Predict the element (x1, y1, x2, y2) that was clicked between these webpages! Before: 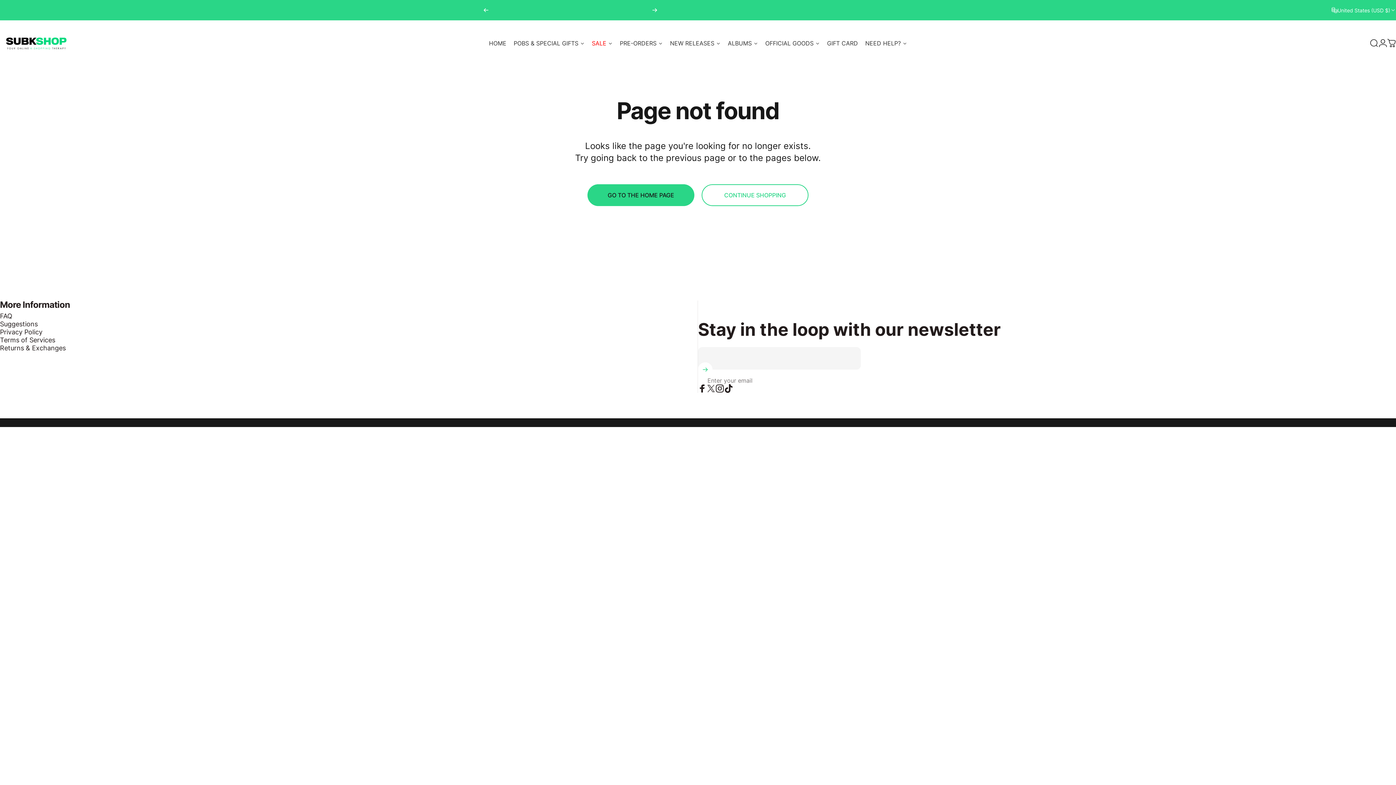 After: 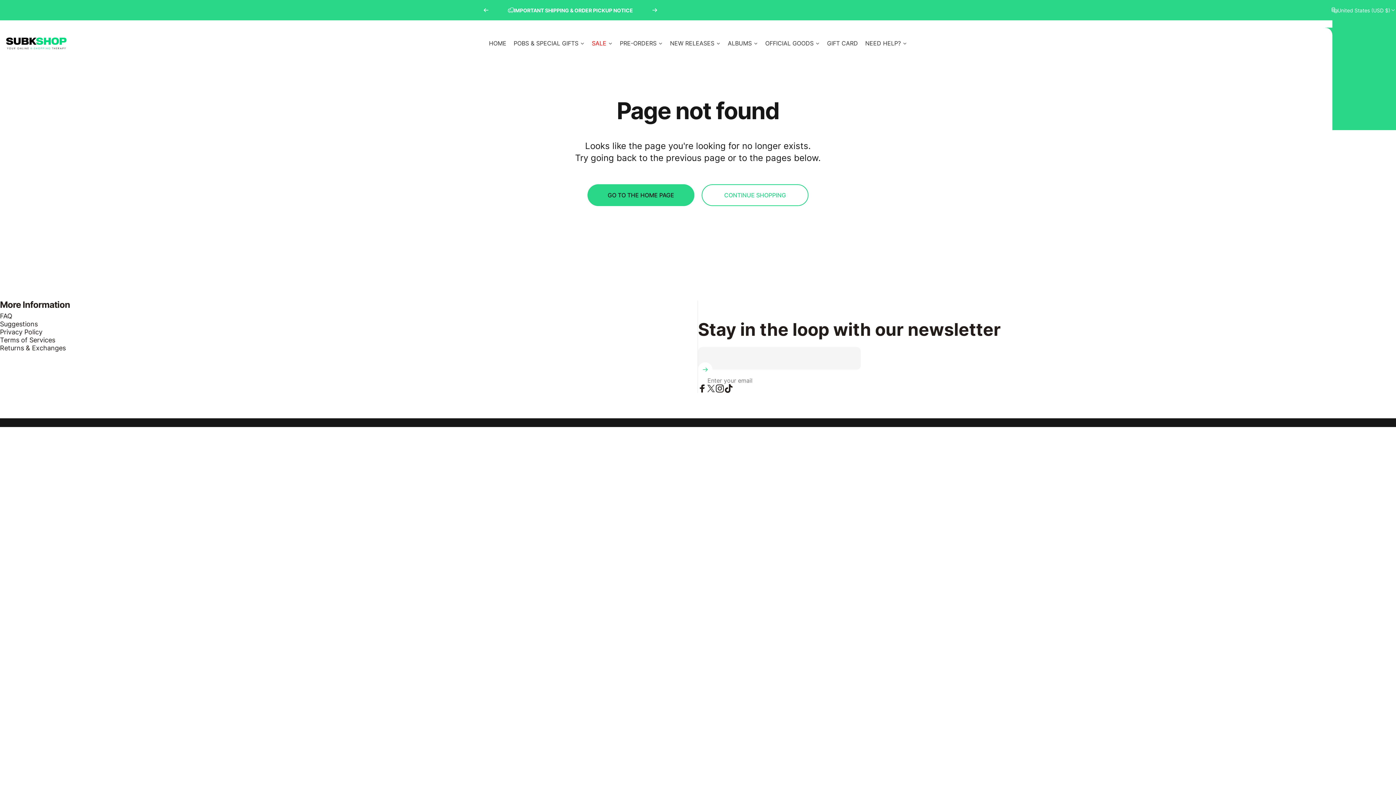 Action: bbox: (1331, 0, 1396, 20) label: United States (USD $)